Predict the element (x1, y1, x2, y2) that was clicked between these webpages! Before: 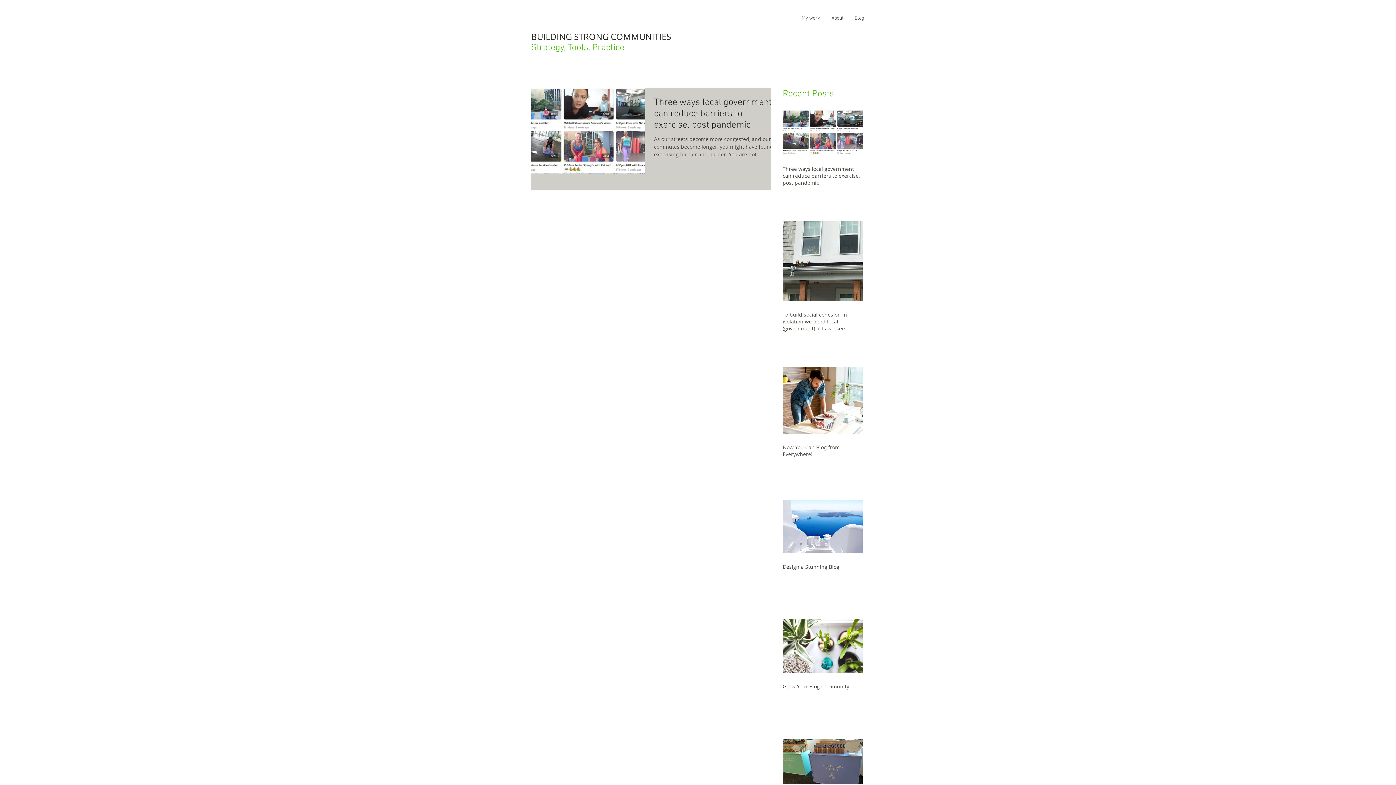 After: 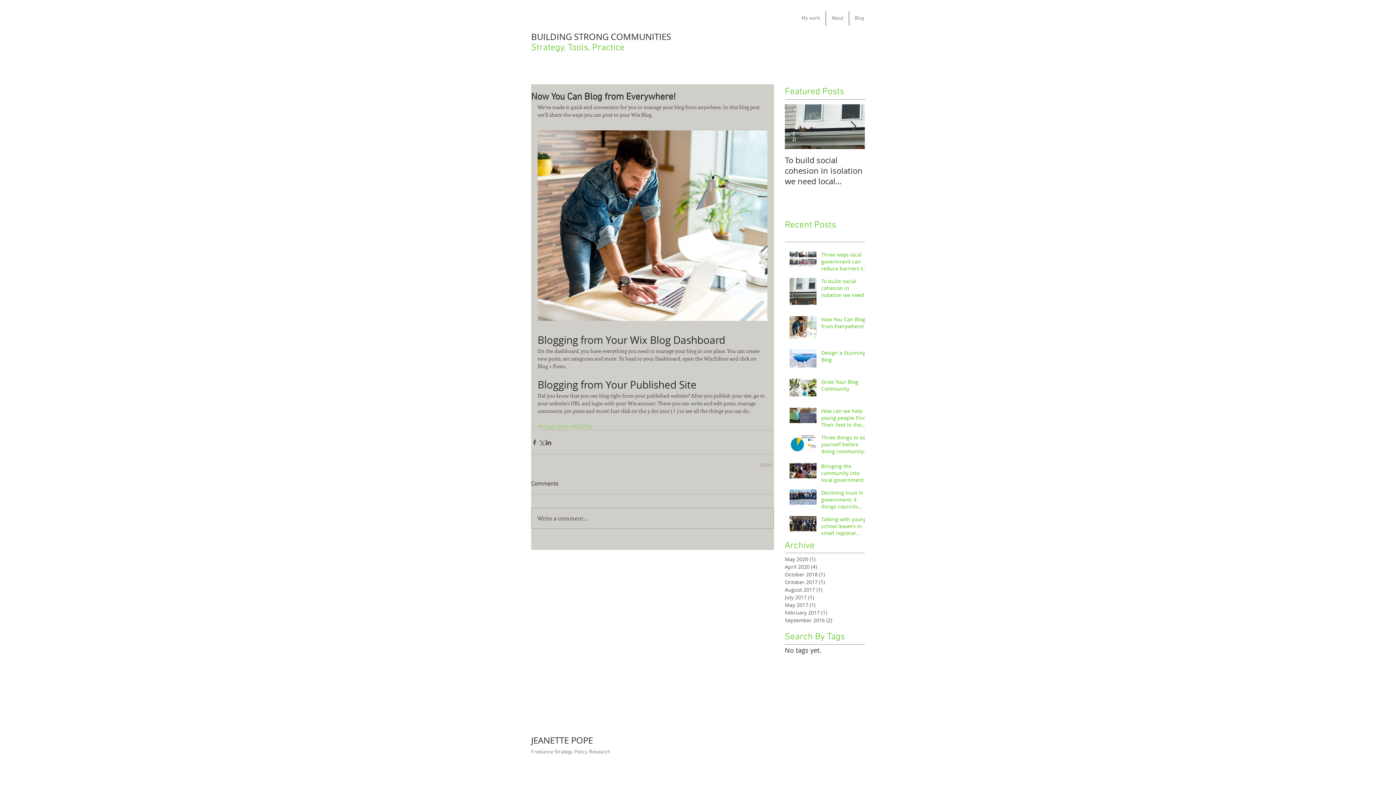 Action: label: Now You Can Blog from Everywhere! bbox: (782, 444, 862, 457)